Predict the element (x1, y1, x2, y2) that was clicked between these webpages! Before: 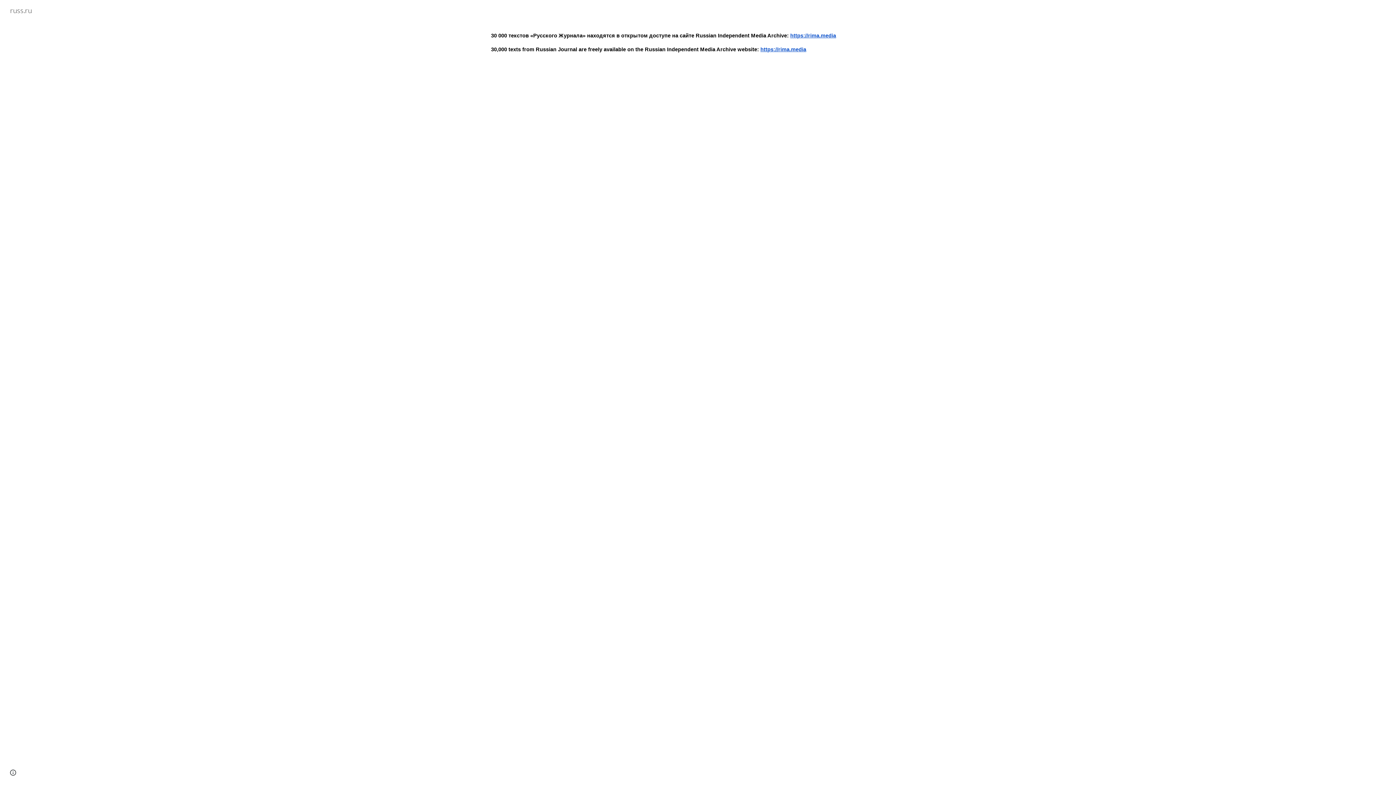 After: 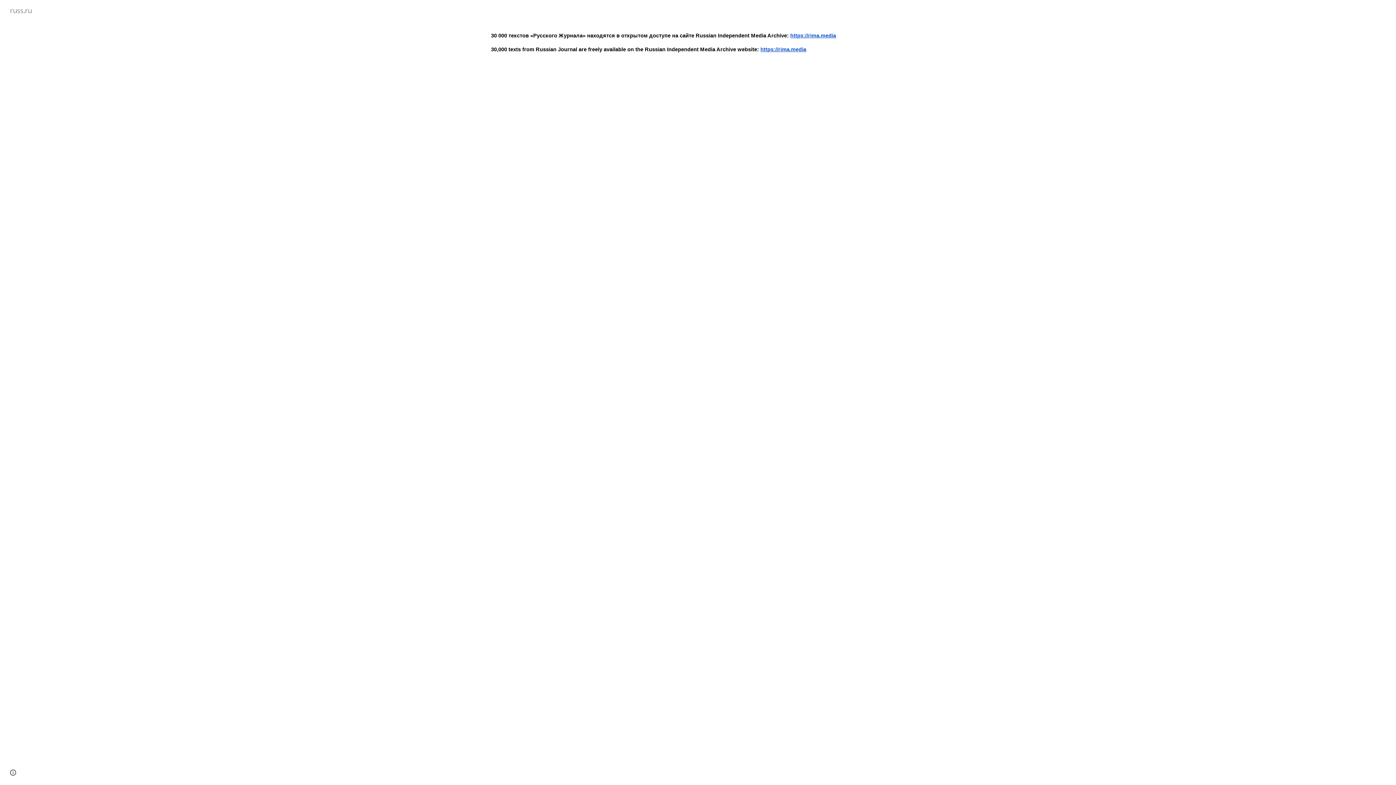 Action: label: https://rima.media bbox: (790, 32, 836, 38)